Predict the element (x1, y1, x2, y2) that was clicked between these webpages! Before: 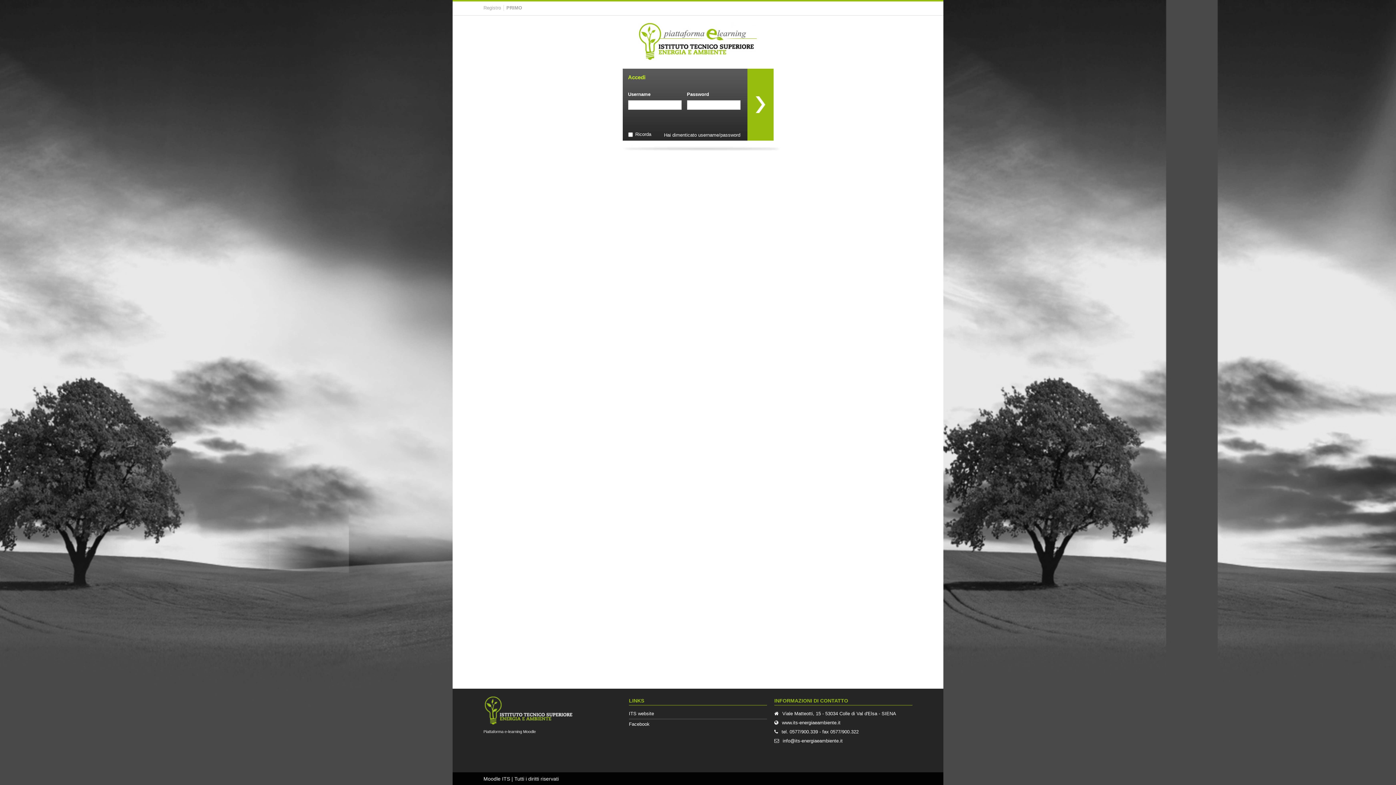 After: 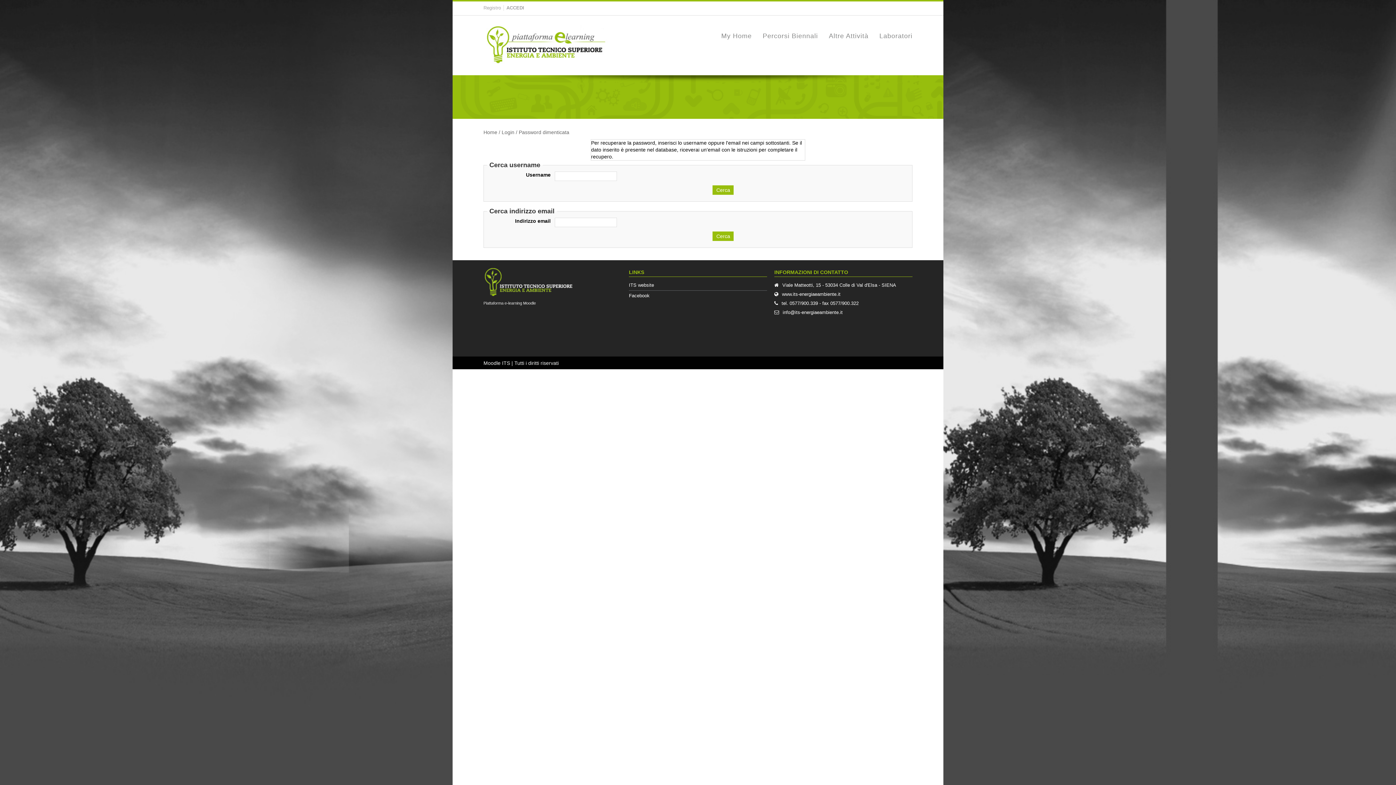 Action: label: Hai dimenticato username/password bbox: (664, 131, 740, 138)